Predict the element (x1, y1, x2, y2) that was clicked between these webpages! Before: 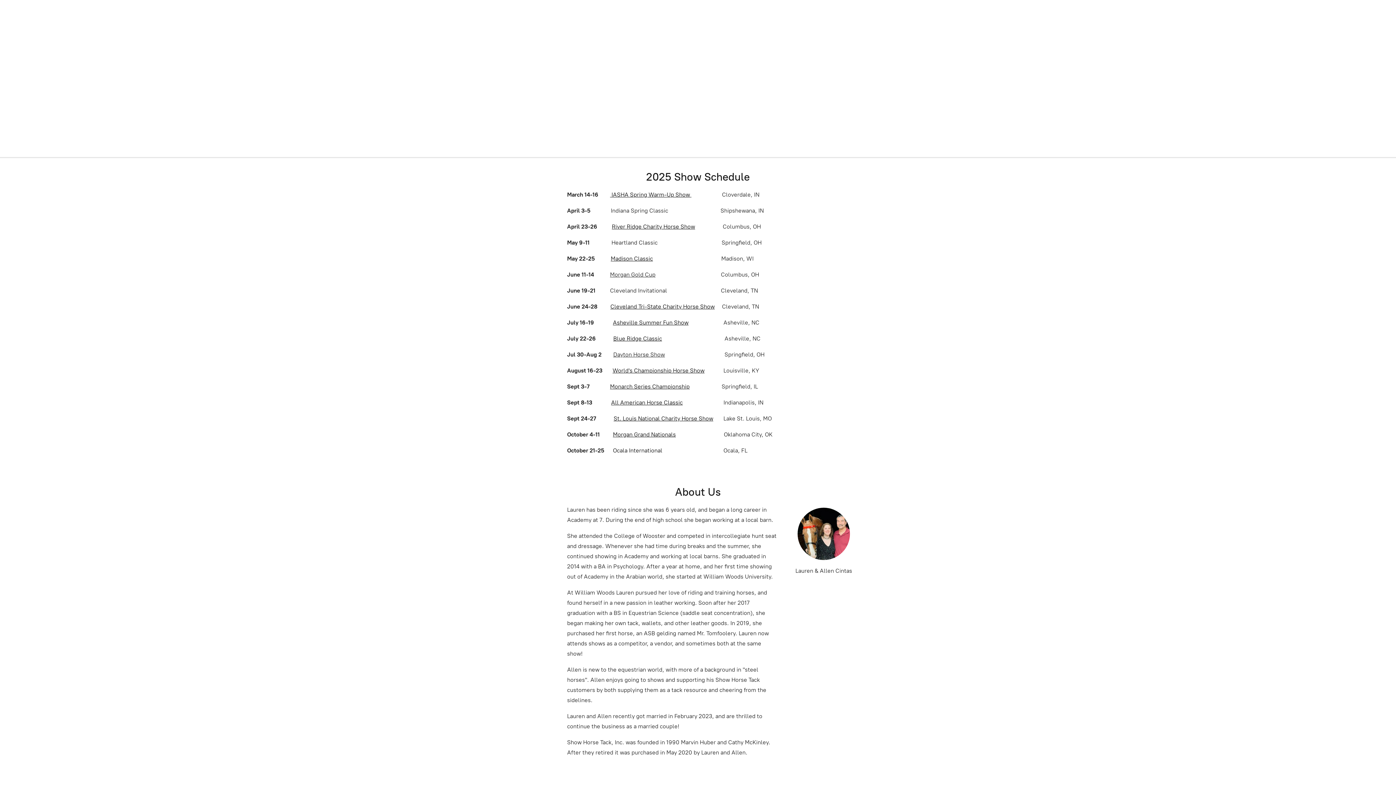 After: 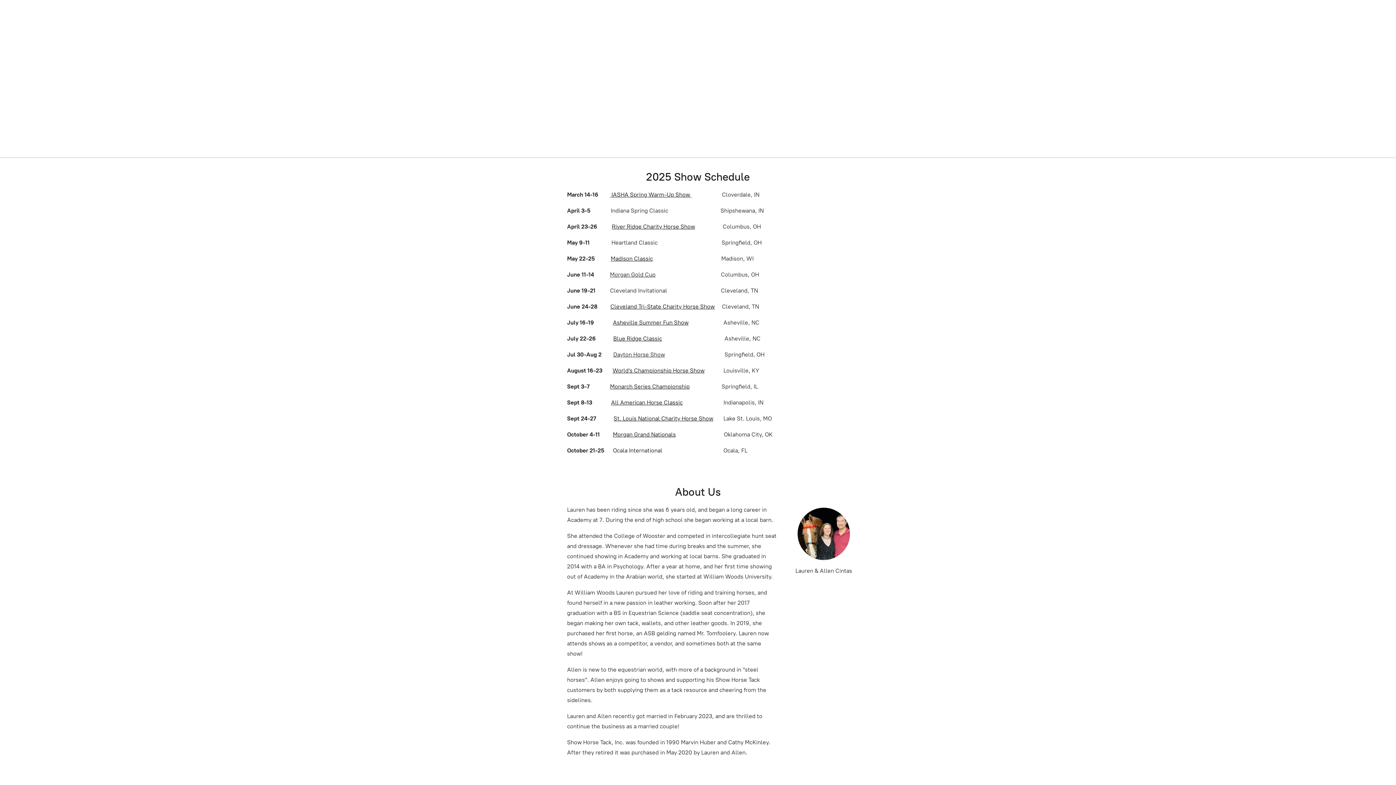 Action: label: St. Louis National Charity Horse Show bbox: (613, 415, 713, 422)